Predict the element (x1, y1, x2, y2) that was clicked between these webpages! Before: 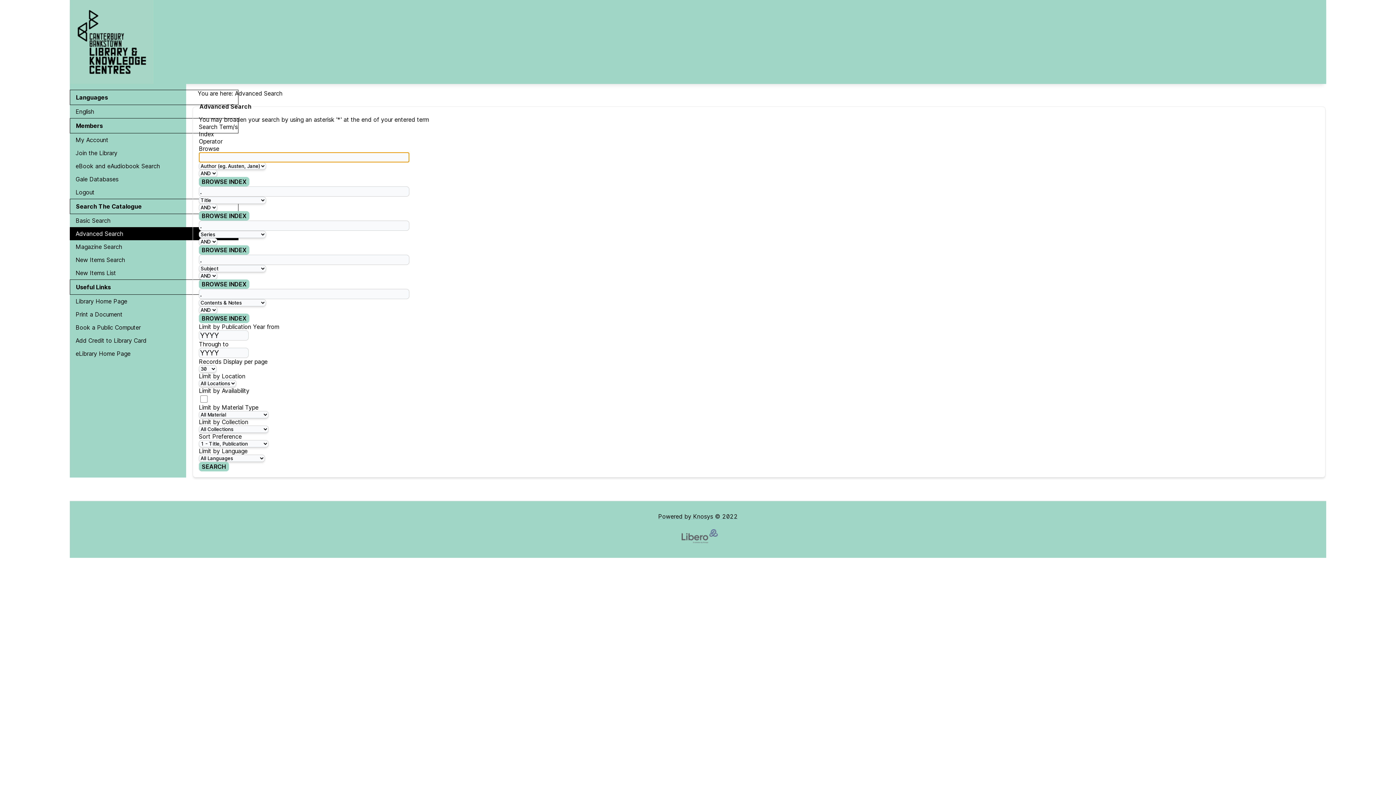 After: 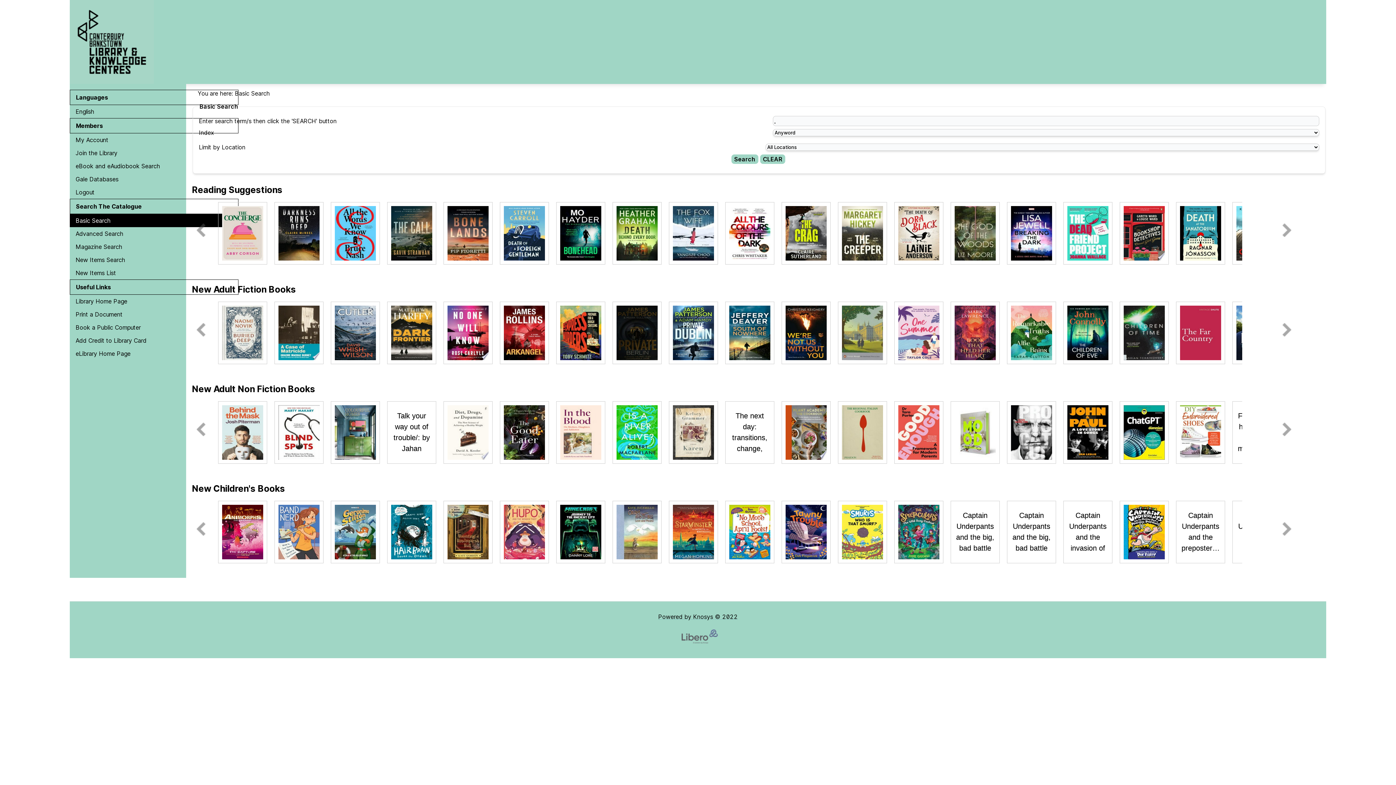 Action: label: English bbox: (69, 105, 238, 118)